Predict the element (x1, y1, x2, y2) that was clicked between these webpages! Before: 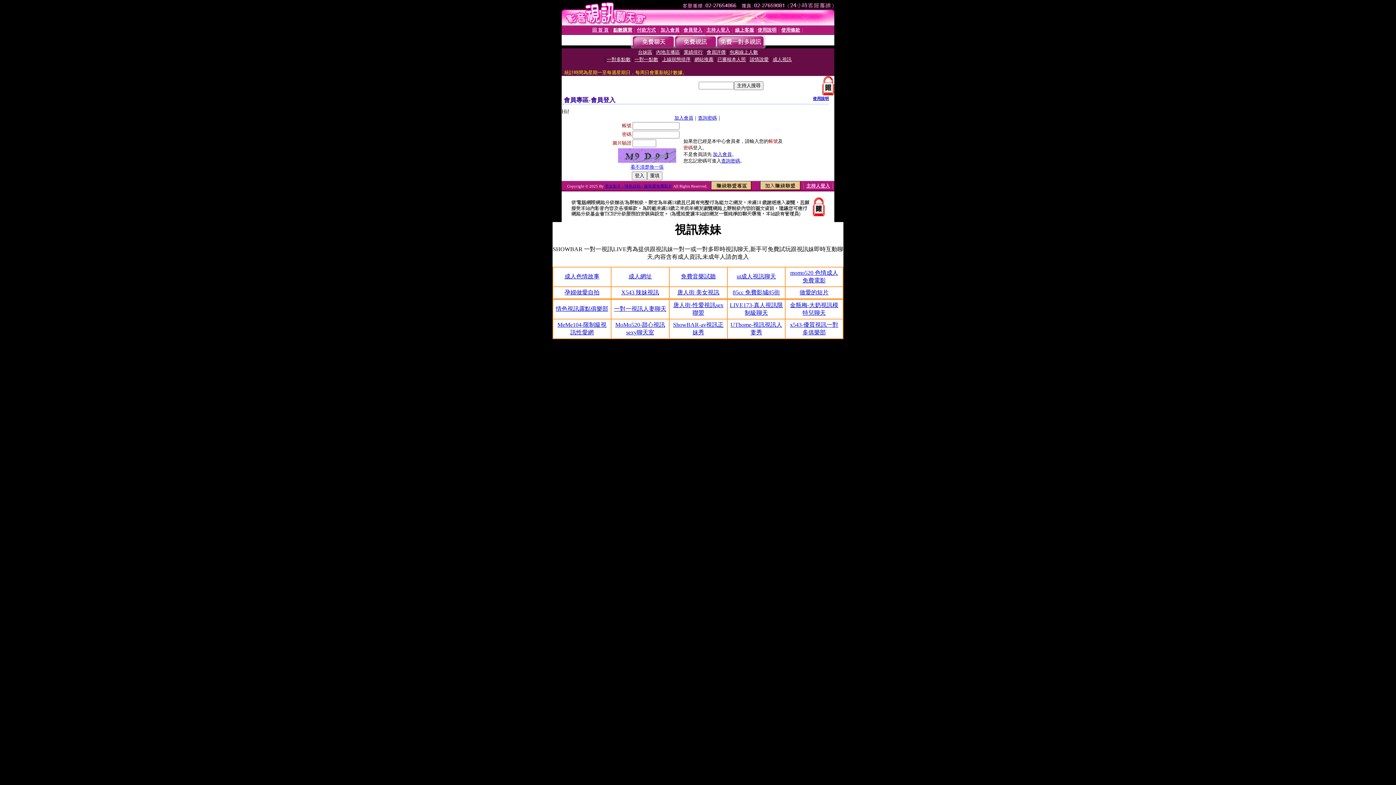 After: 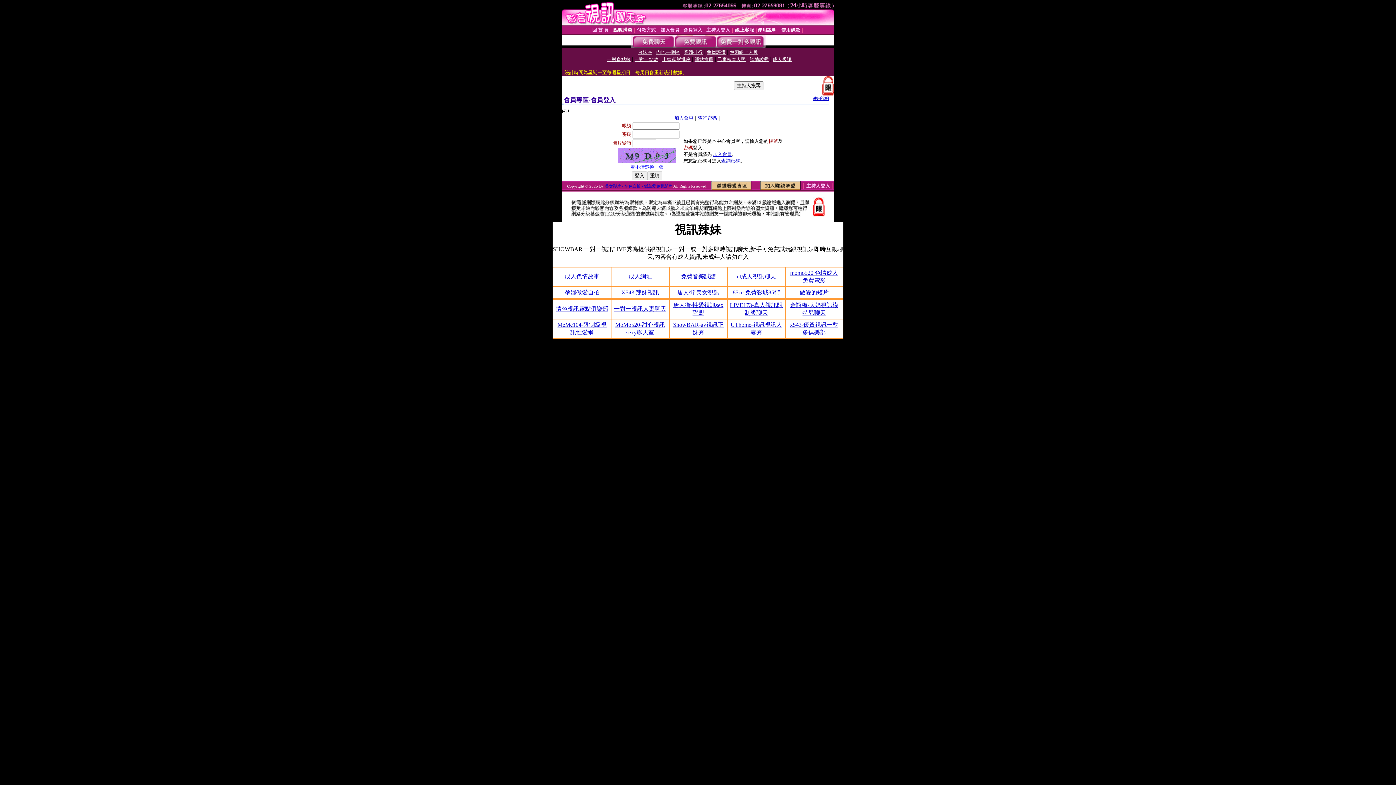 Action: label: 成人色情故事 bbox: (564, 273, 599, 279)